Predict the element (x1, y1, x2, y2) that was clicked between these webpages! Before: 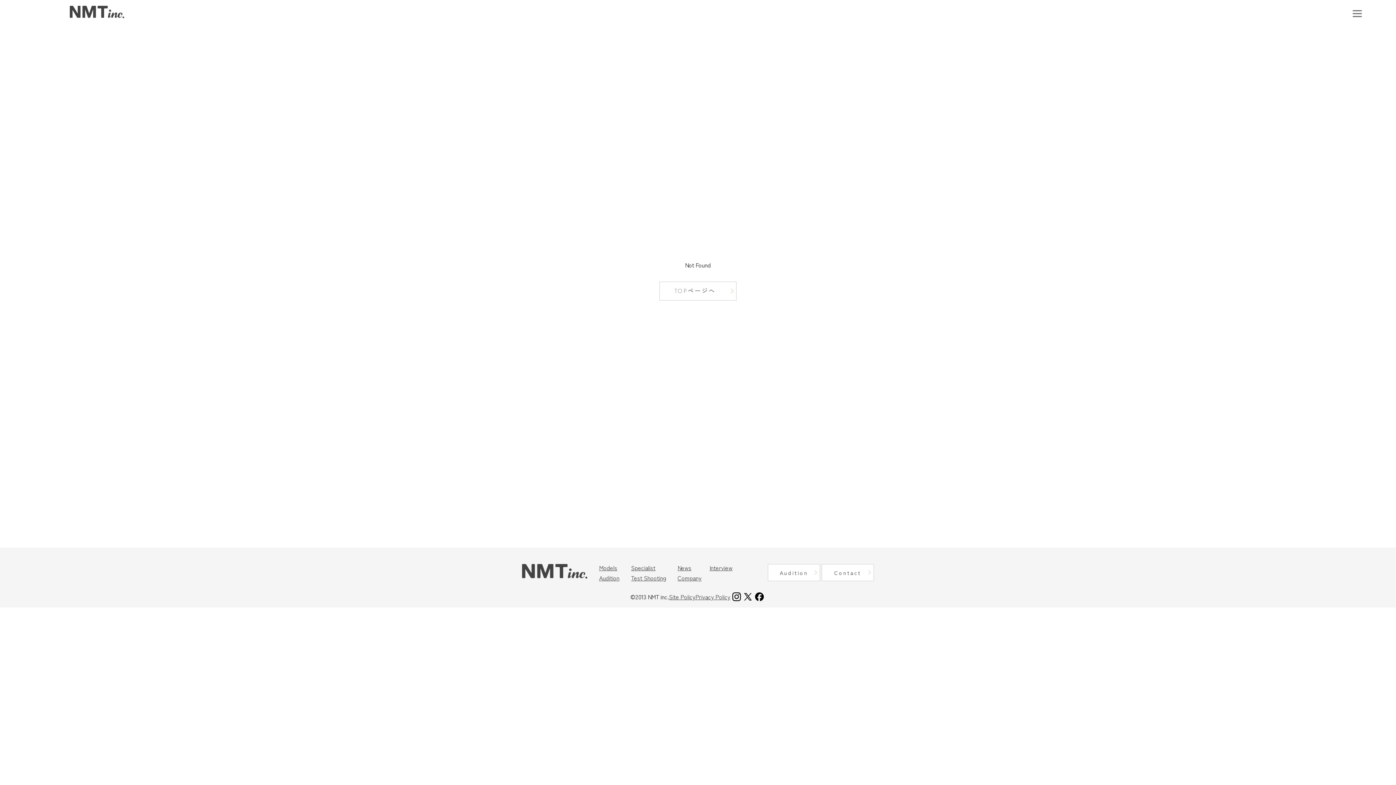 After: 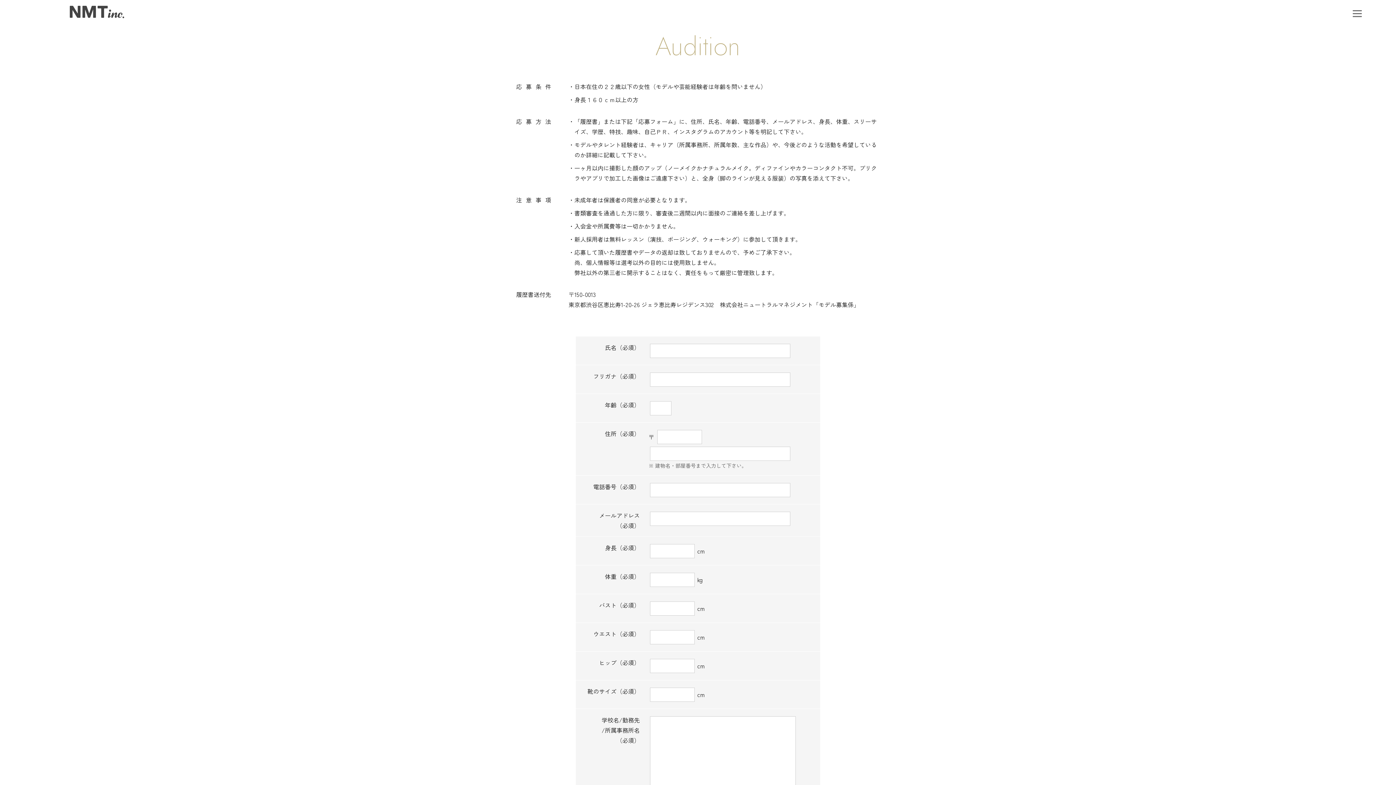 Action: bbox: (768, 564, 820, 581) label: Audition